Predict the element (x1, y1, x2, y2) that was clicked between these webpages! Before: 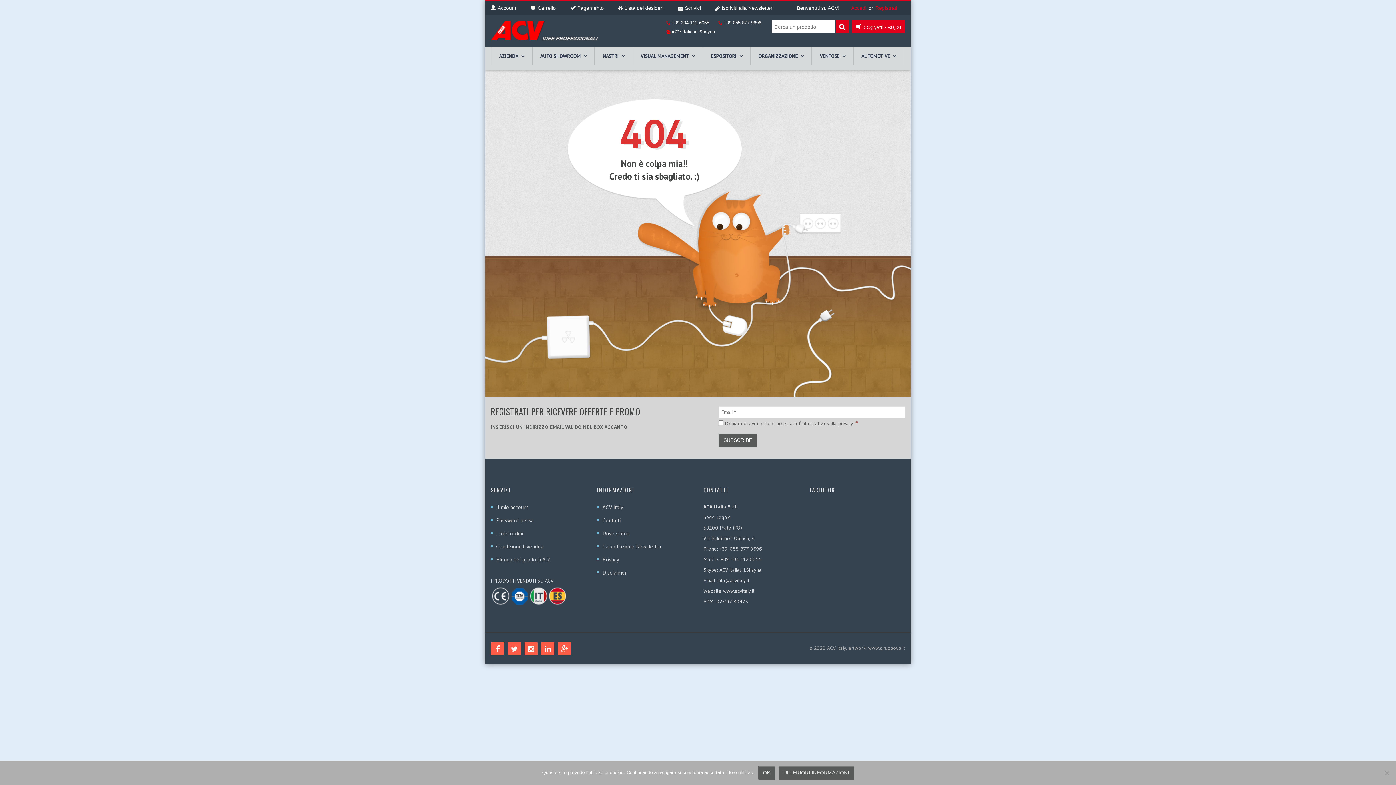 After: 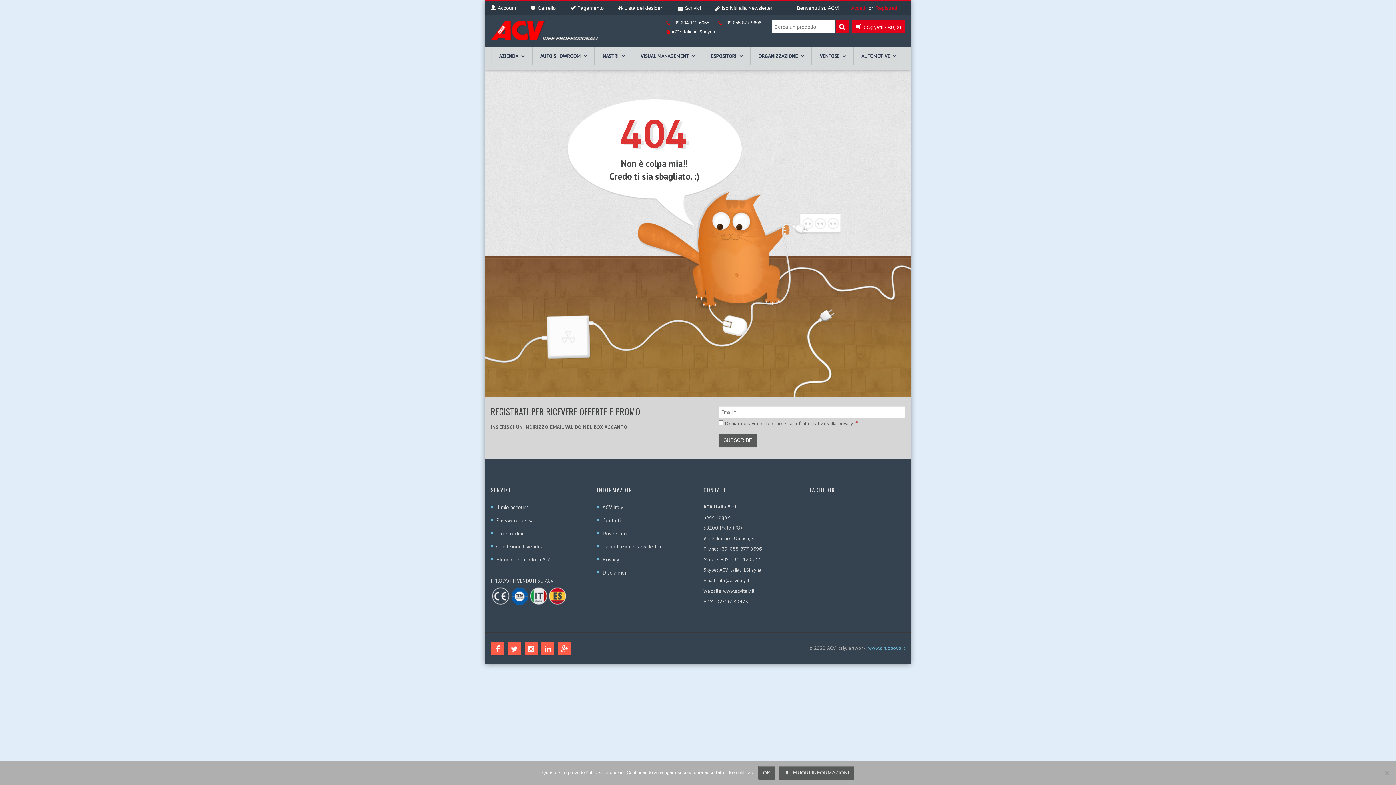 Action: label: www.gruppovp.it bbox: (868, 645, 905, 651)